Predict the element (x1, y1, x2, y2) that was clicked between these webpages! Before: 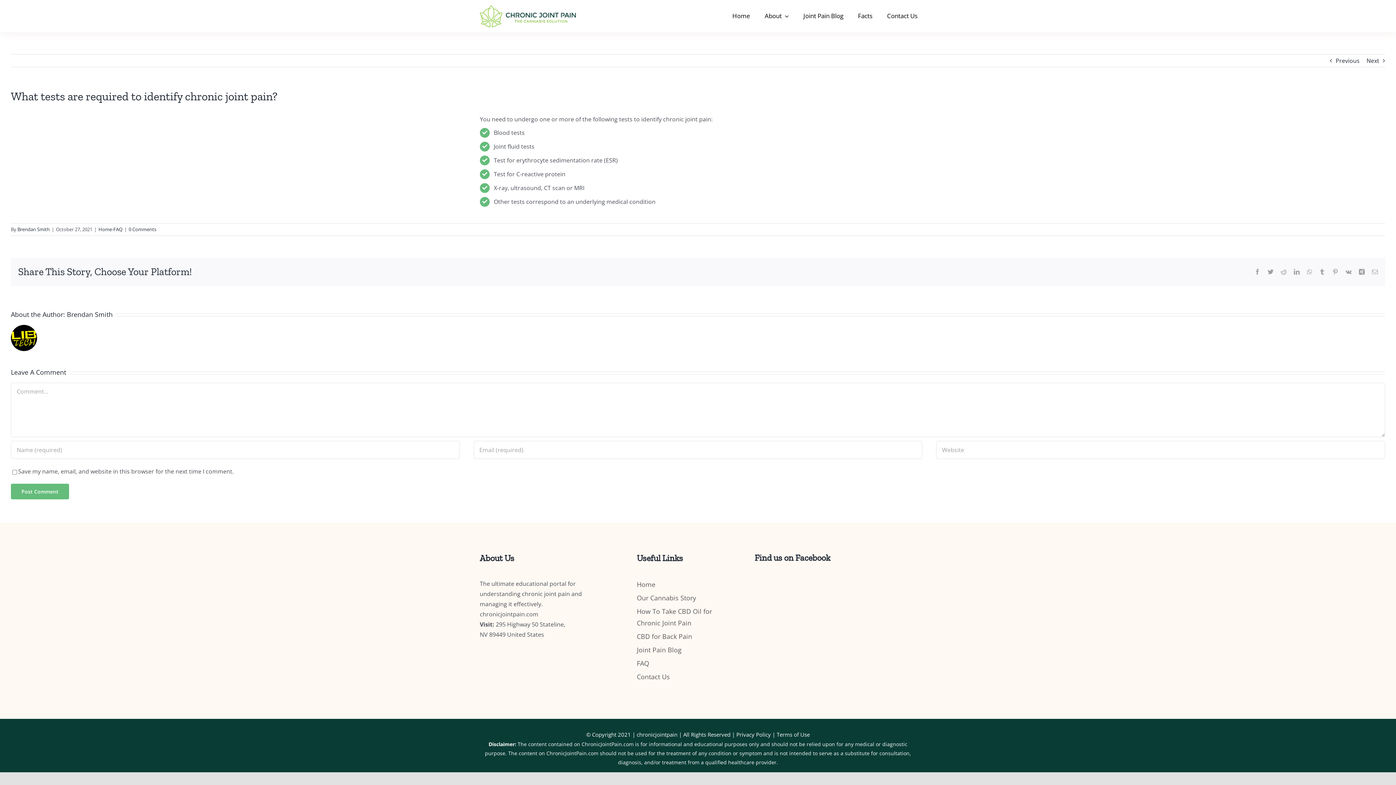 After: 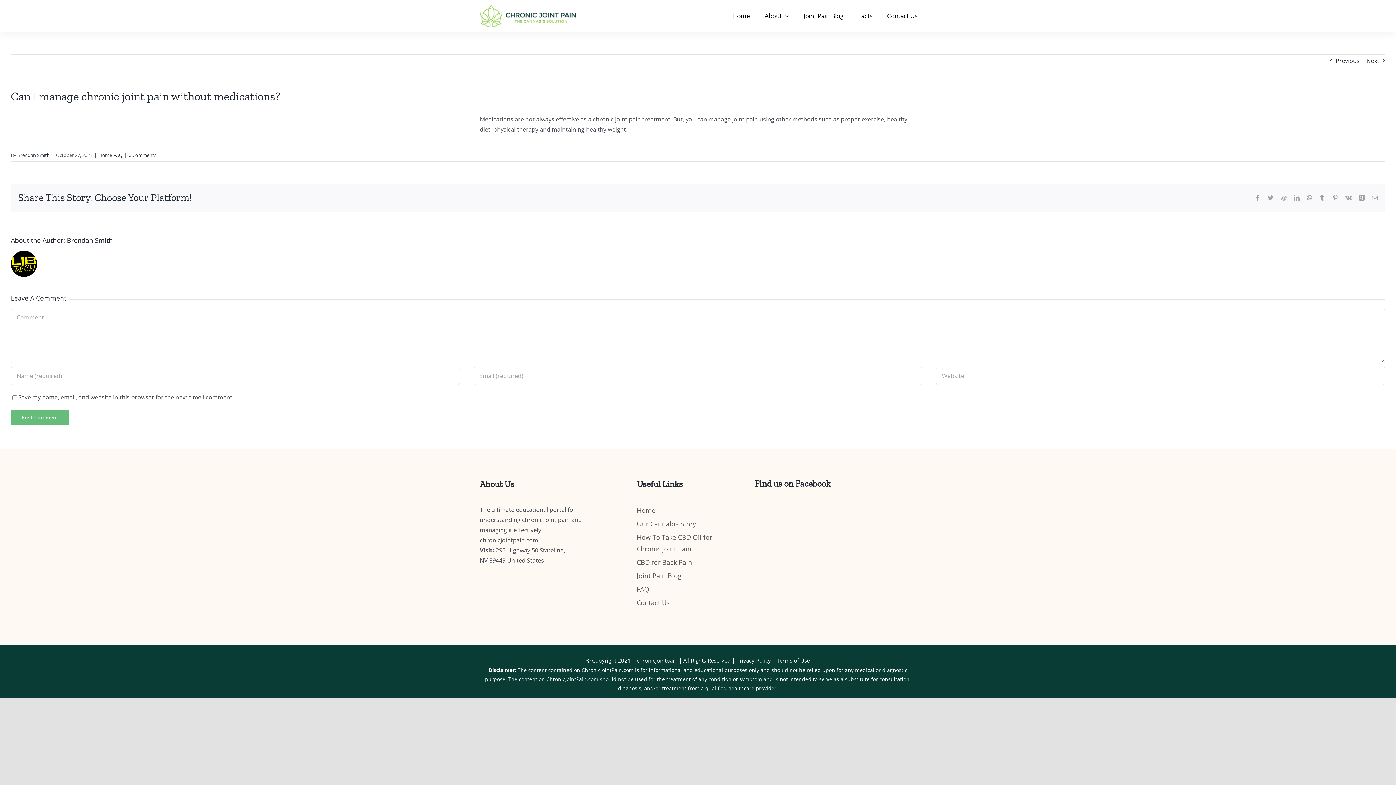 Action: bbox: (1366, 54, 1379, 66) label: Next